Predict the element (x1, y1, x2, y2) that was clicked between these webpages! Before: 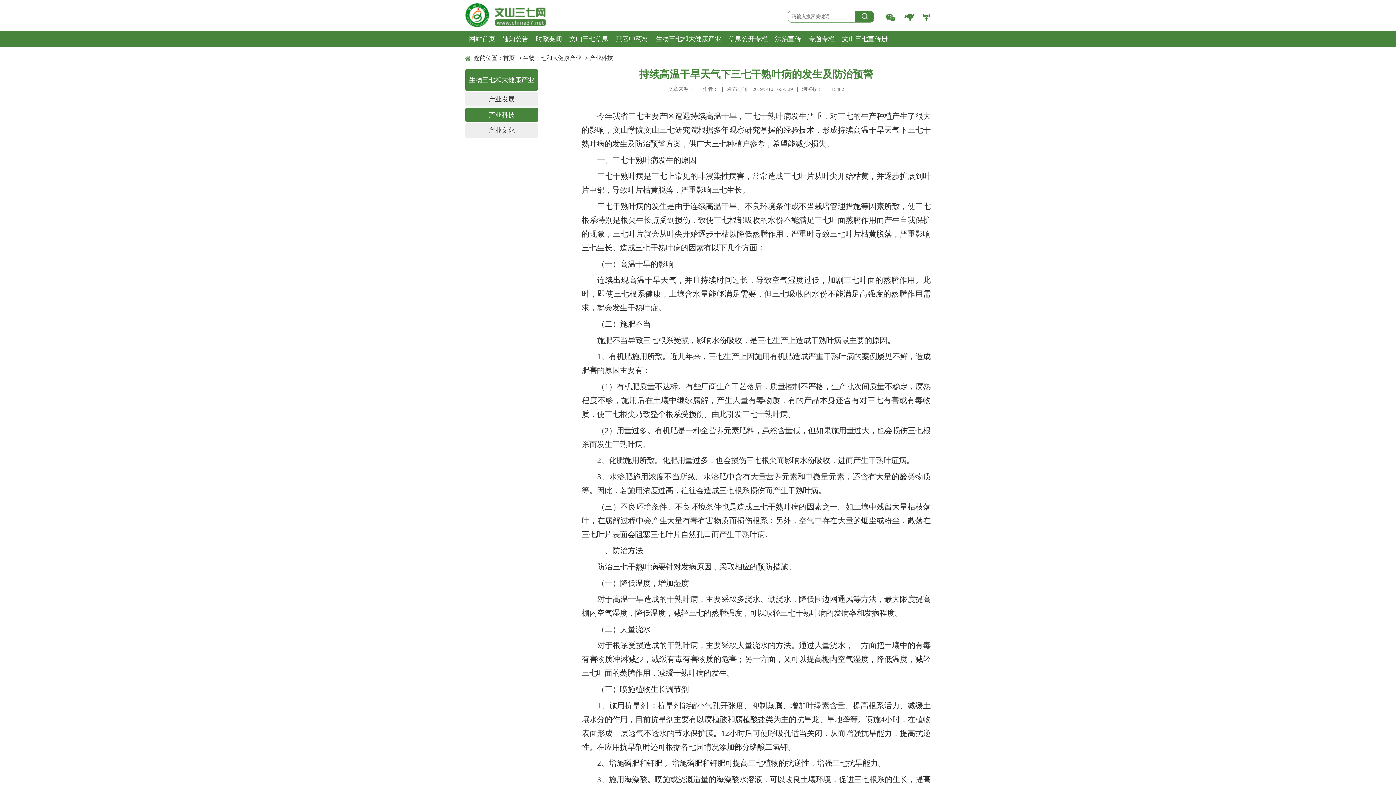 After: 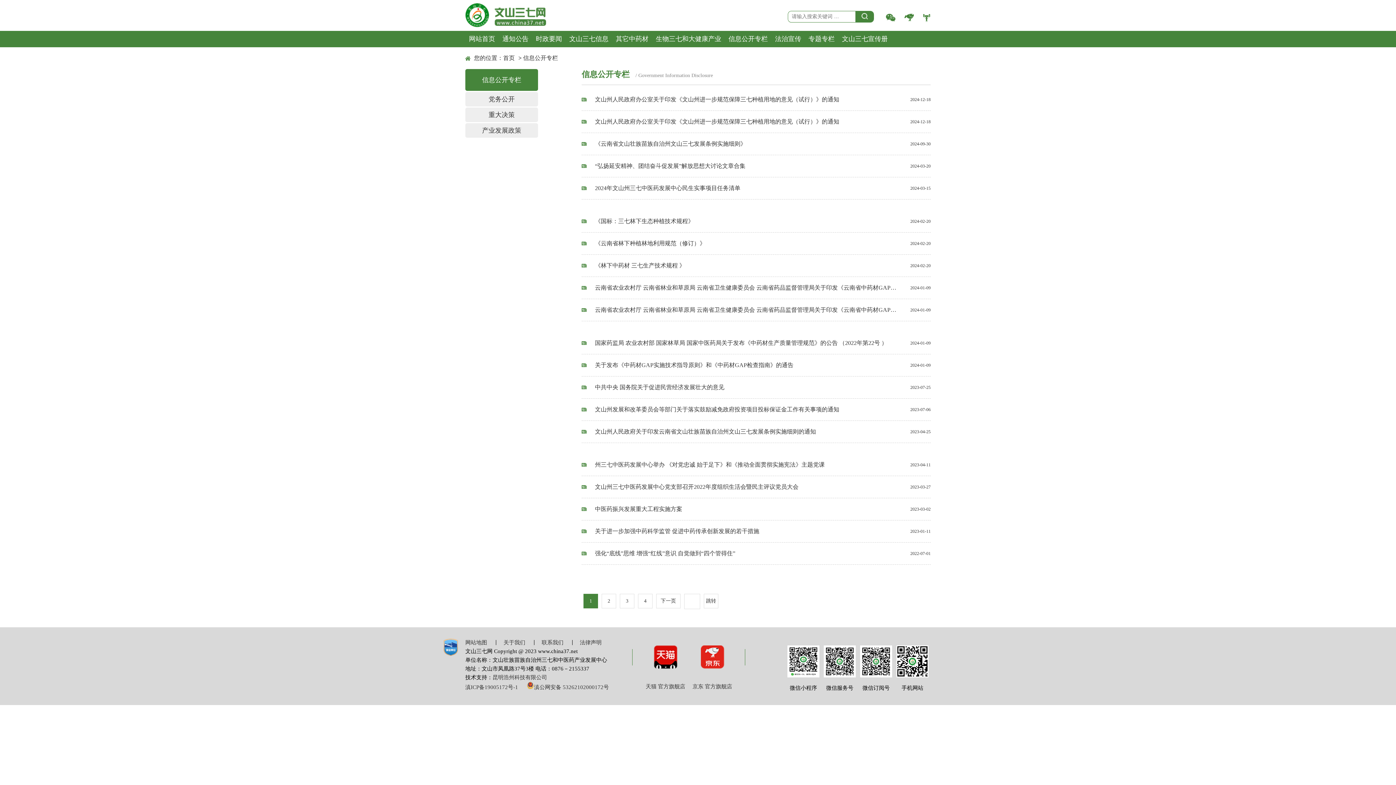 Action: bbox: (725, 30, 771, 47) label: 信息公开专栏